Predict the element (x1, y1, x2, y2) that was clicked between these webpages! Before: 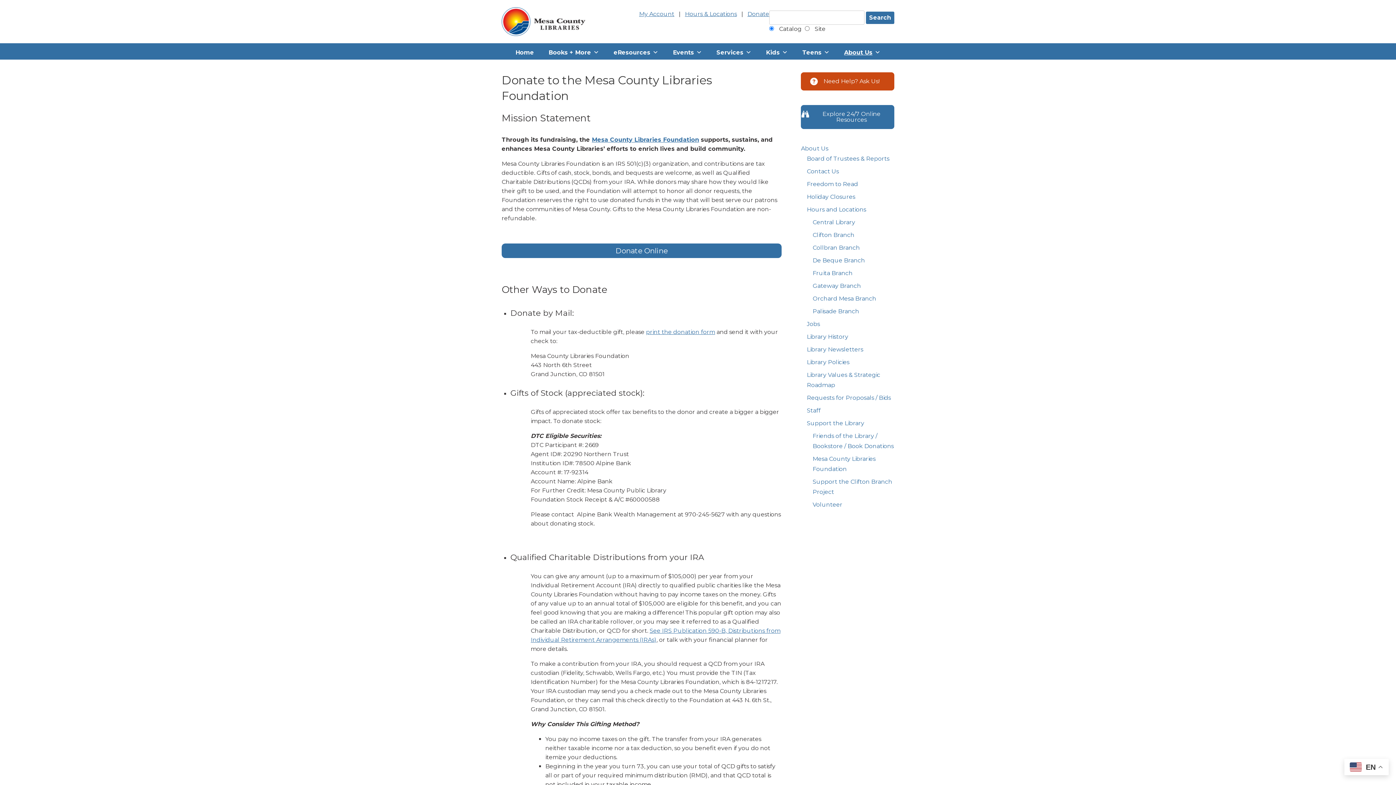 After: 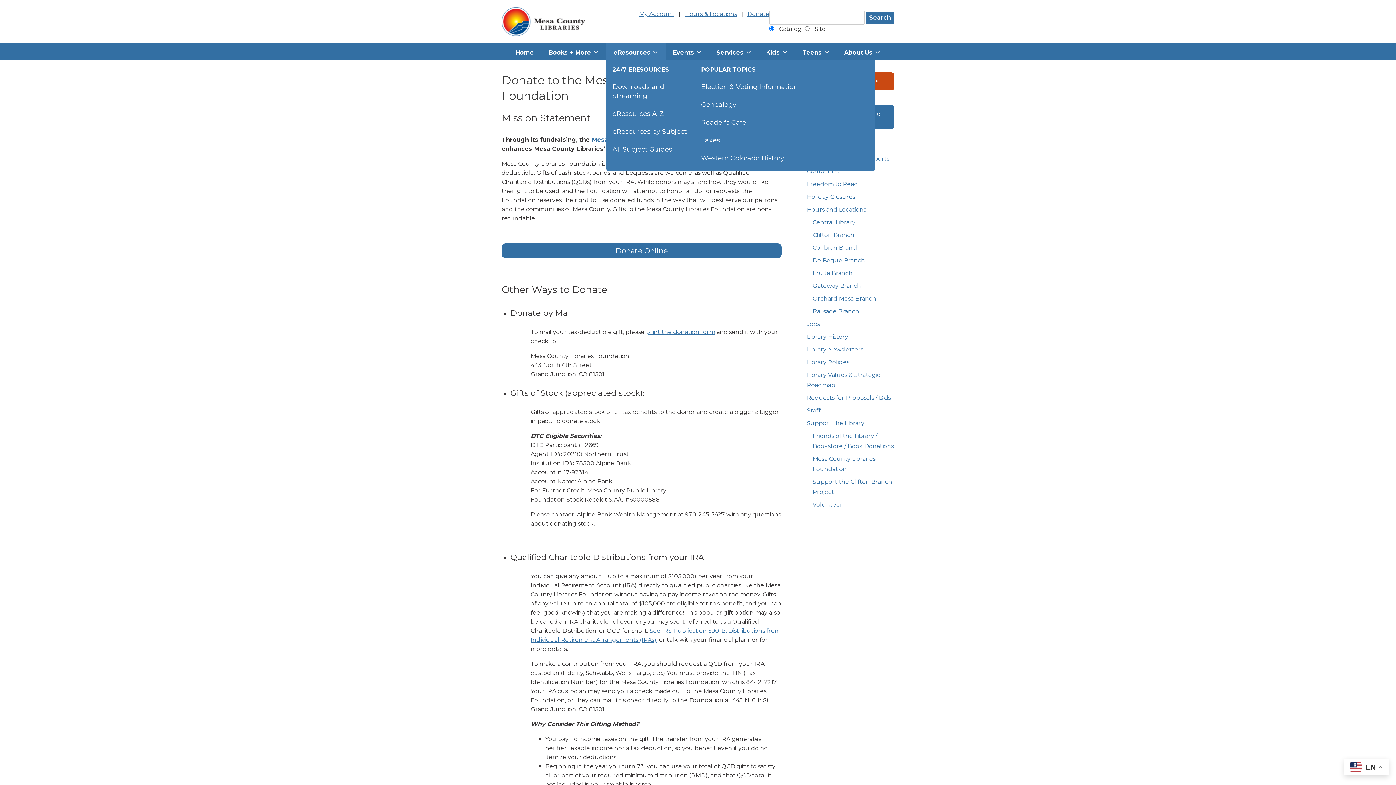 Action: label: eResources bbox: (606, 43, 665, 59)